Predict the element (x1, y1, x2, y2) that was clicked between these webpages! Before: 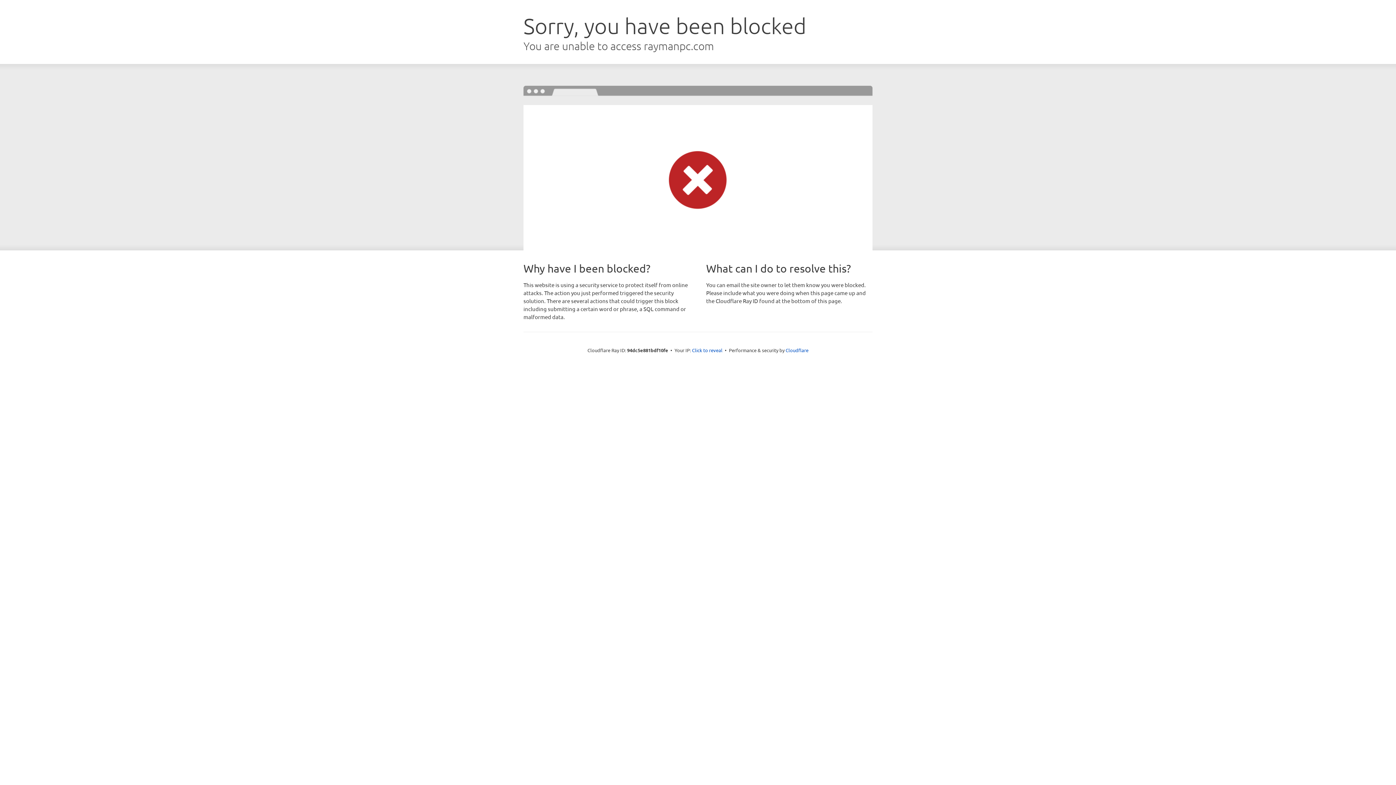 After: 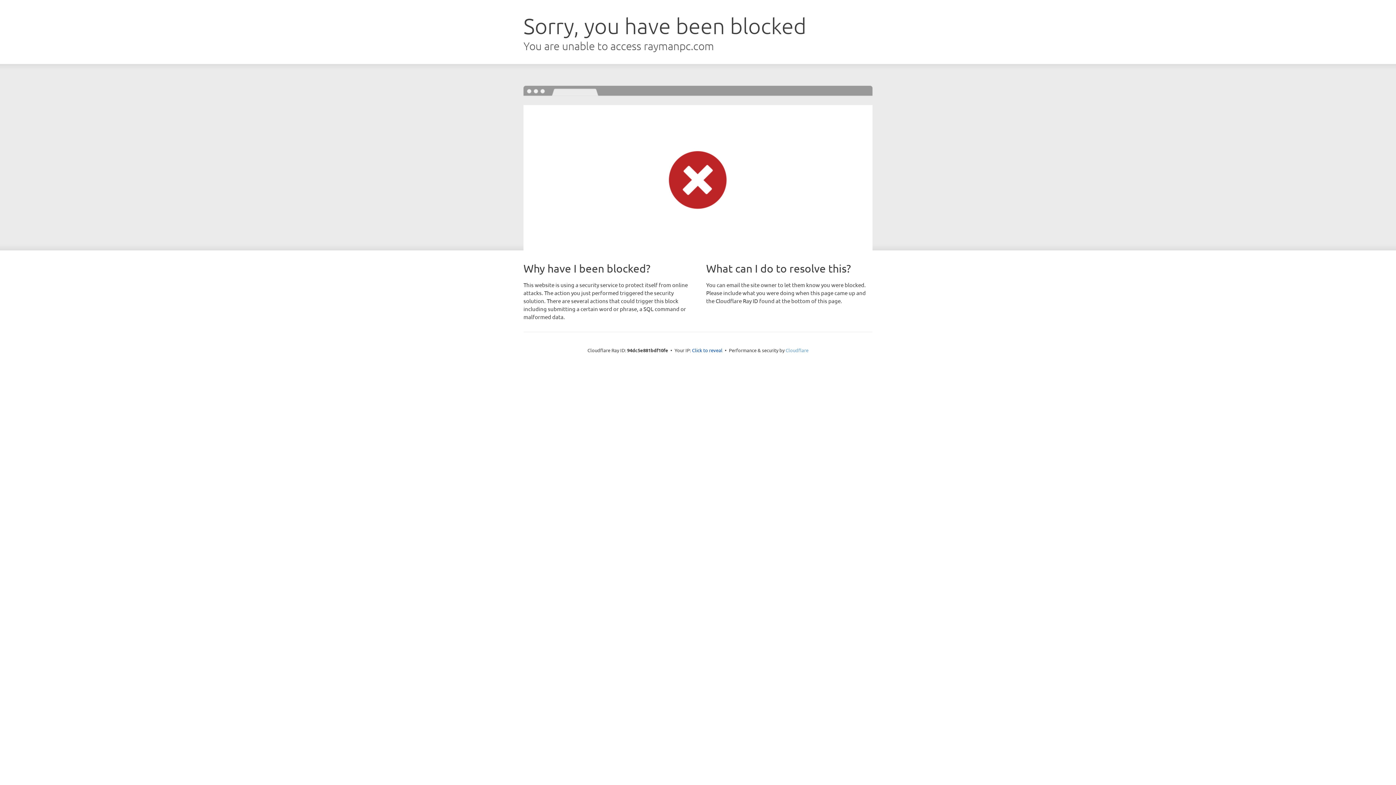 Action: label: Cloudflare bbox: (785, 347, 808, 353)